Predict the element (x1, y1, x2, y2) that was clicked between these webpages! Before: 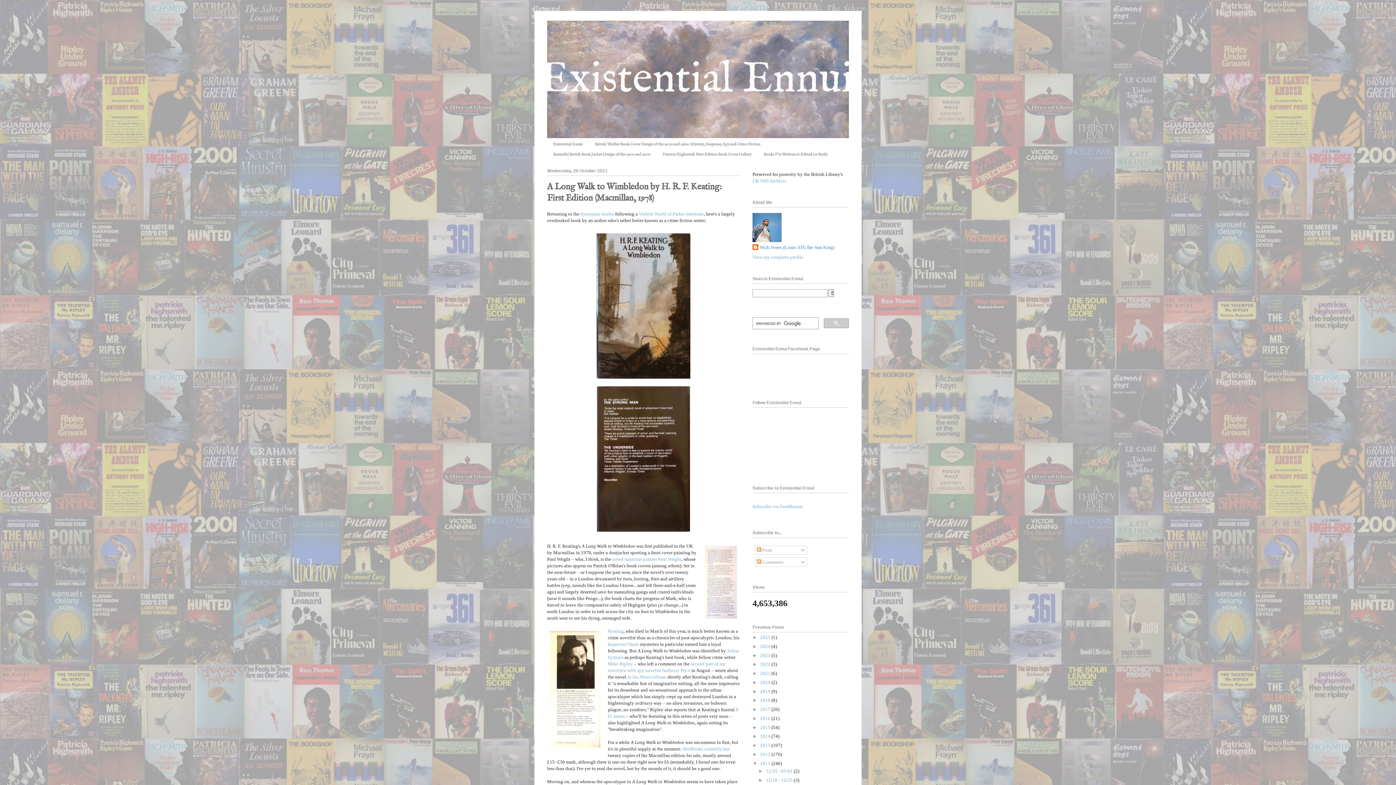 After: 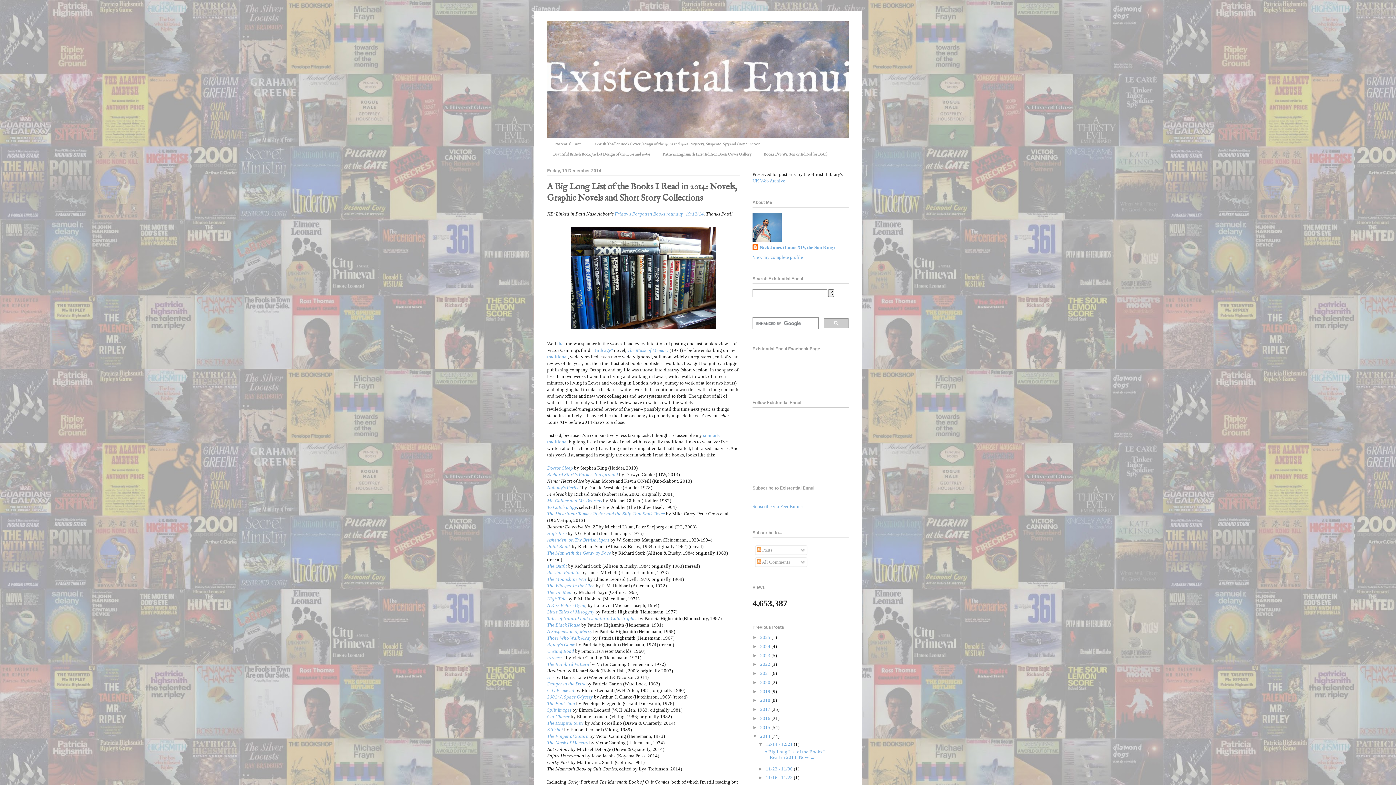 Action: label: 2014  bbox: (760, 733, 771, 739)